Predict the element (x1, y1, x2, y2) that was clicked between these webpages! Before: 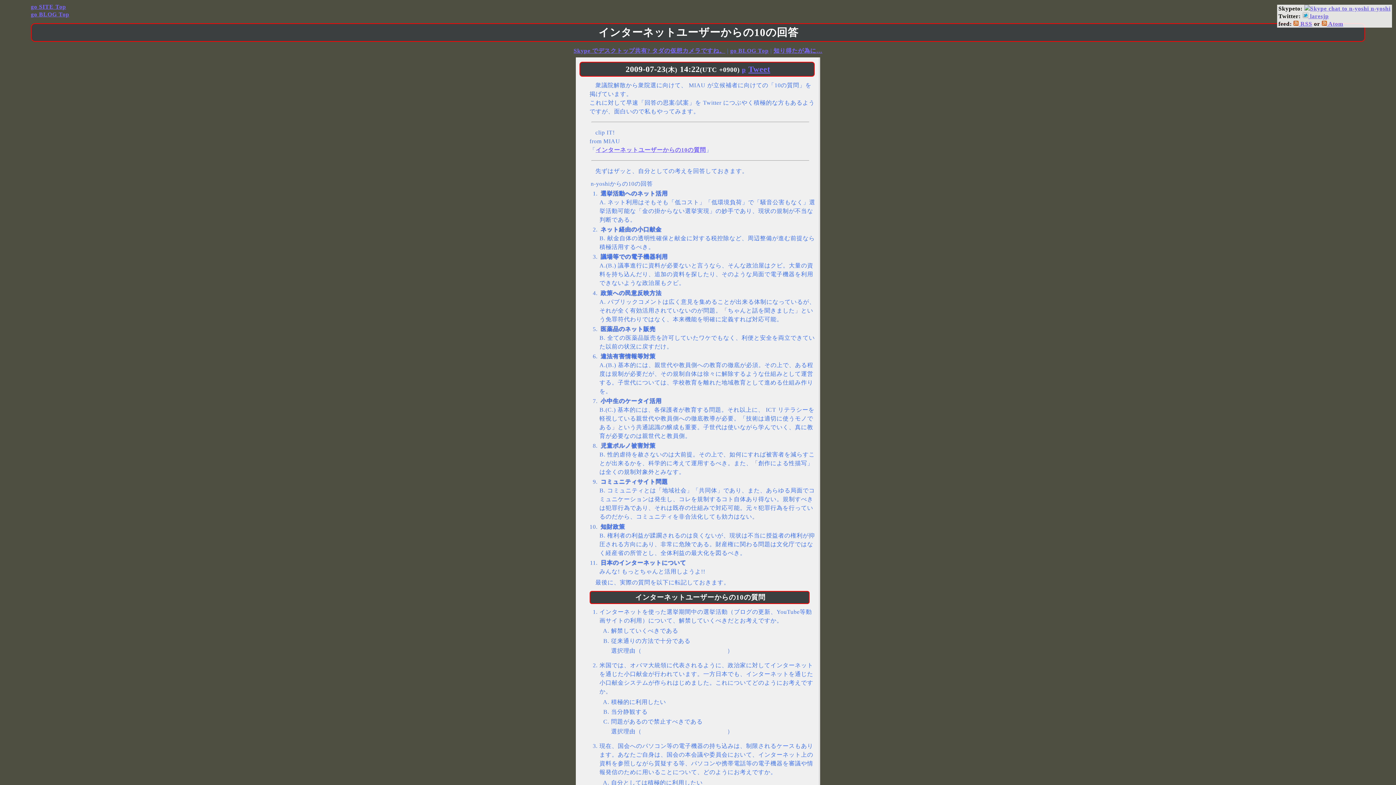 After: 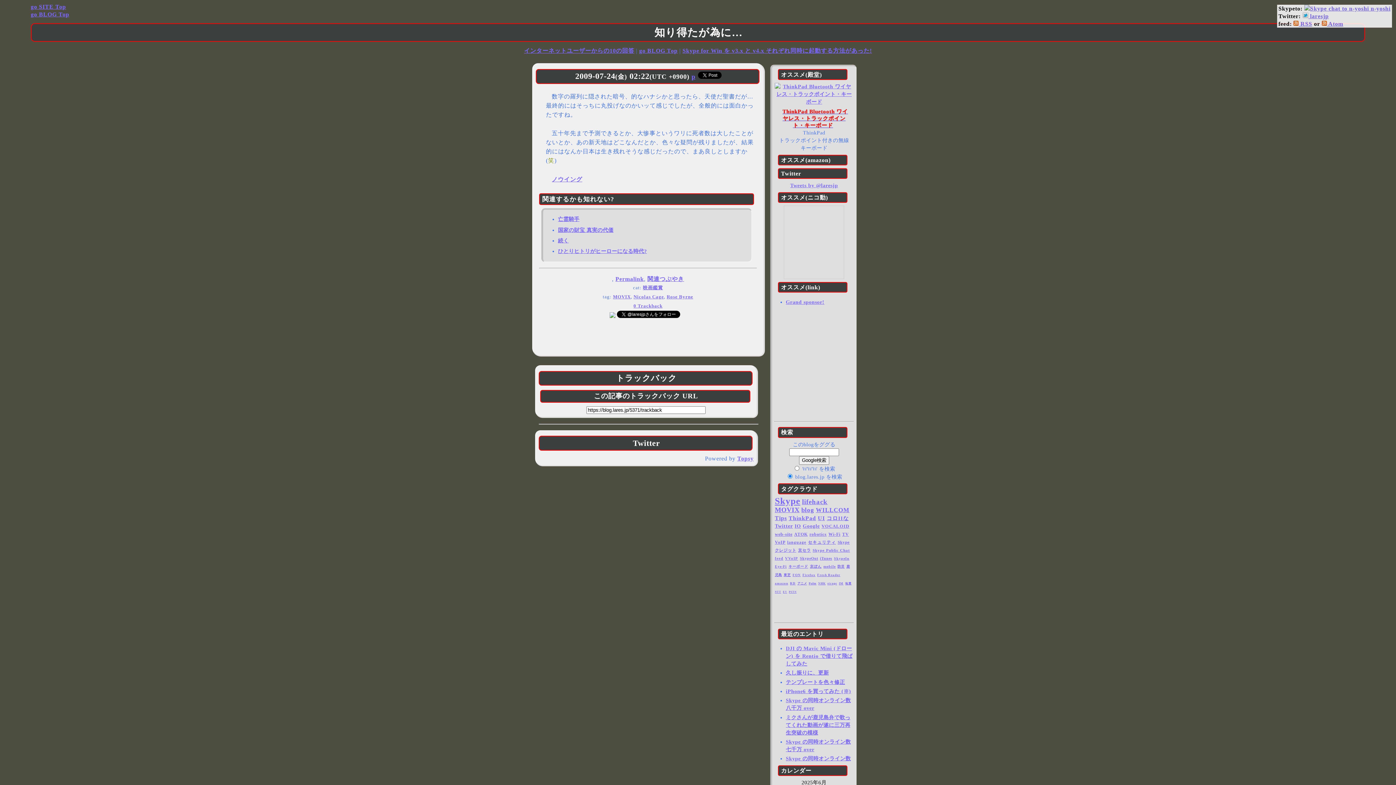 Action: label: 知り得たが為に… bbox: (773, 47, 822, 53)